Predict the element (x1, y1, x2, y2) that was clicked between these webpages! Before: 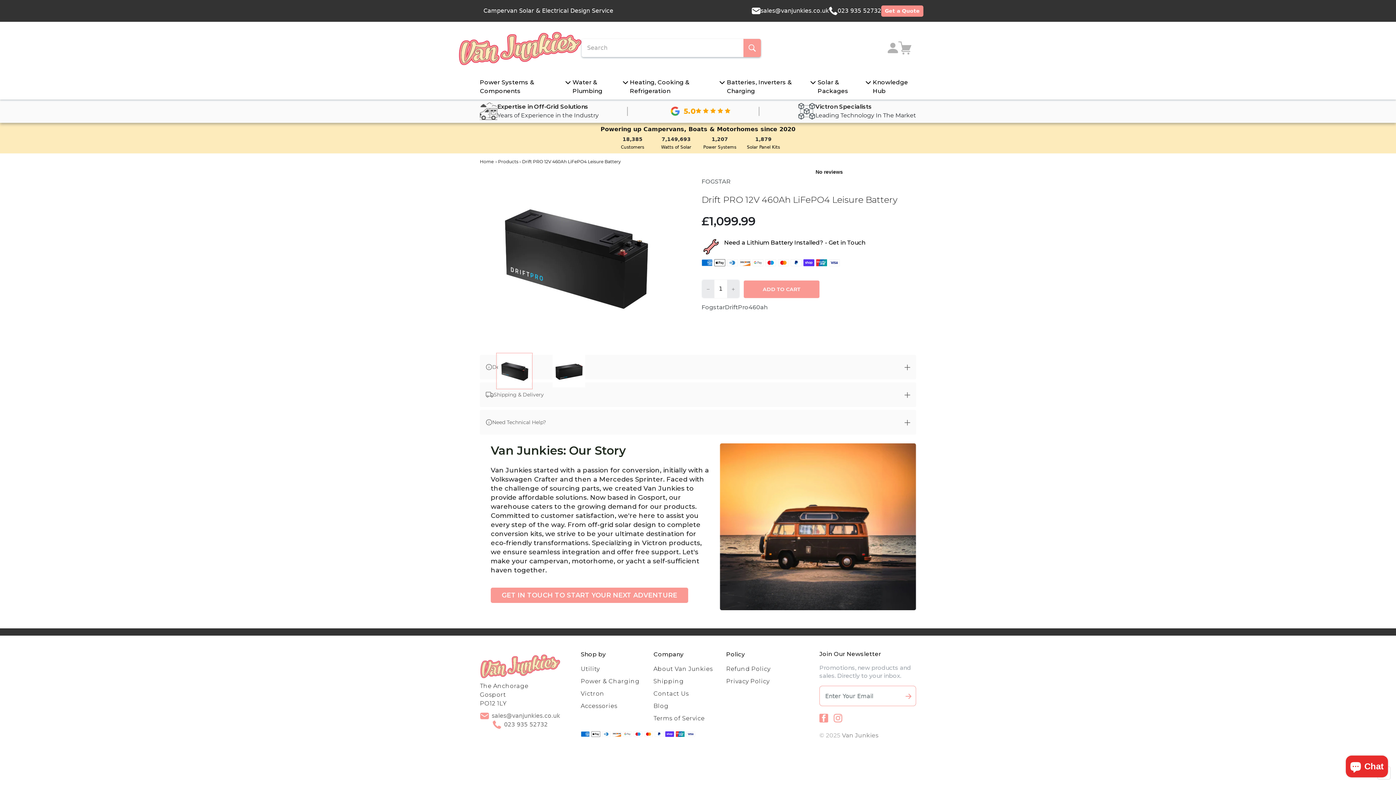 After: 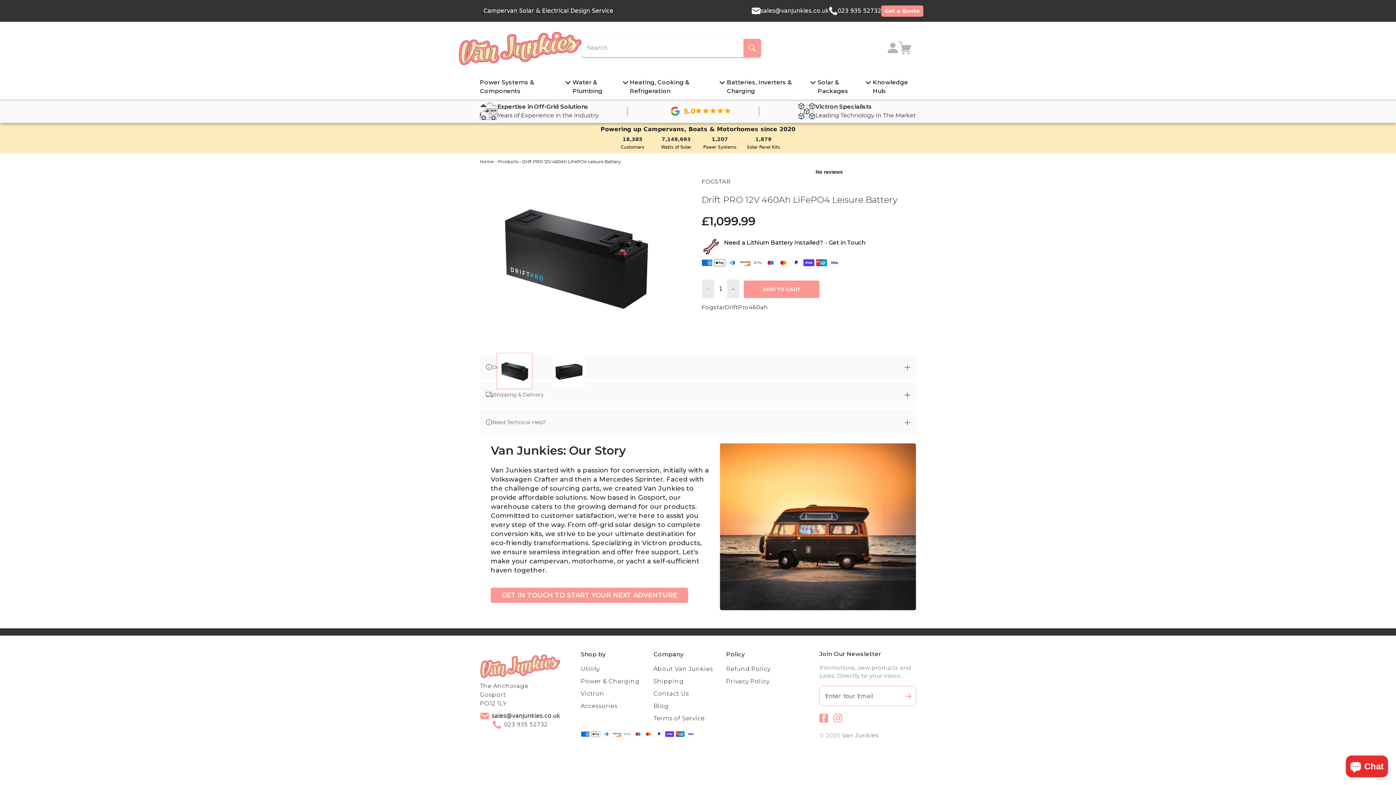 Action: label: sales@vanjunkies.co.uk bbox: (491, 711, 560, 720)